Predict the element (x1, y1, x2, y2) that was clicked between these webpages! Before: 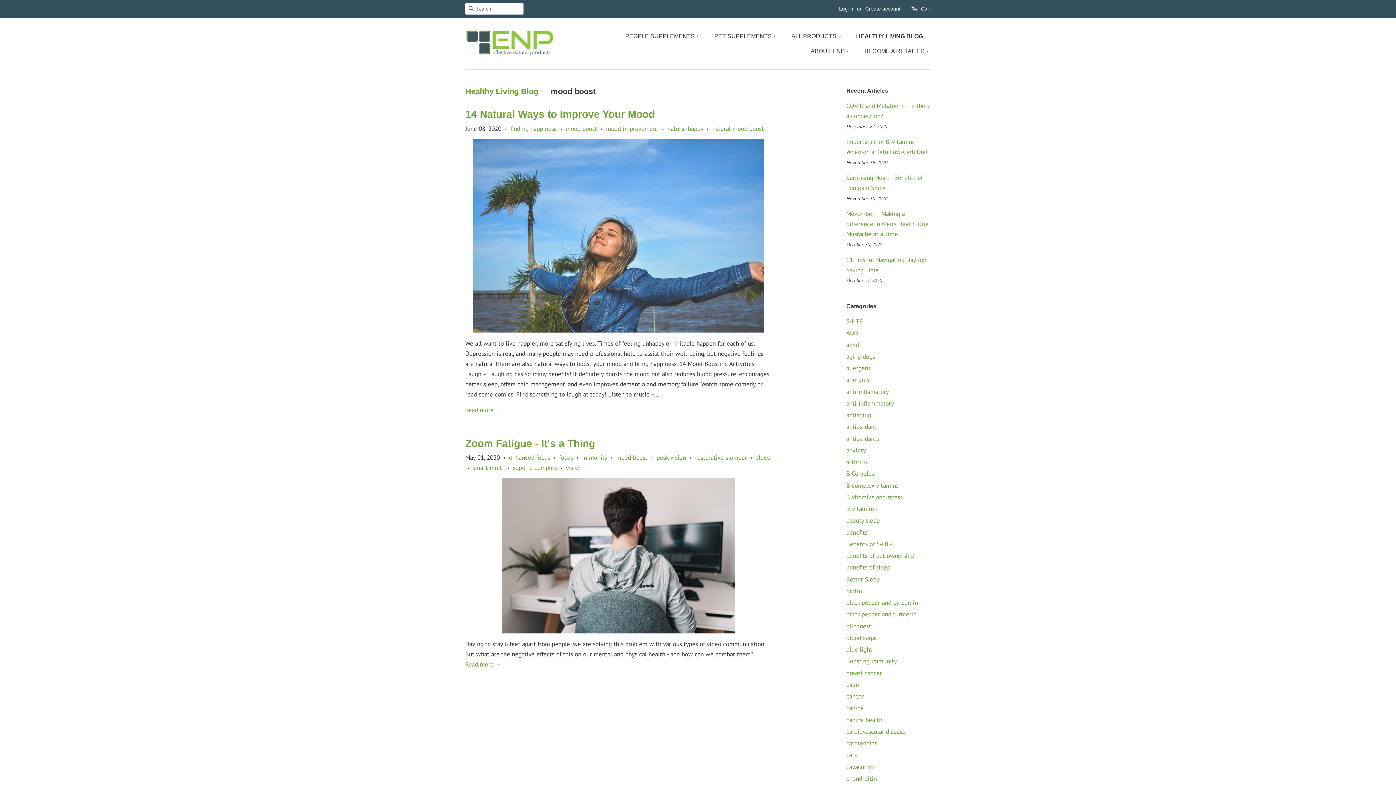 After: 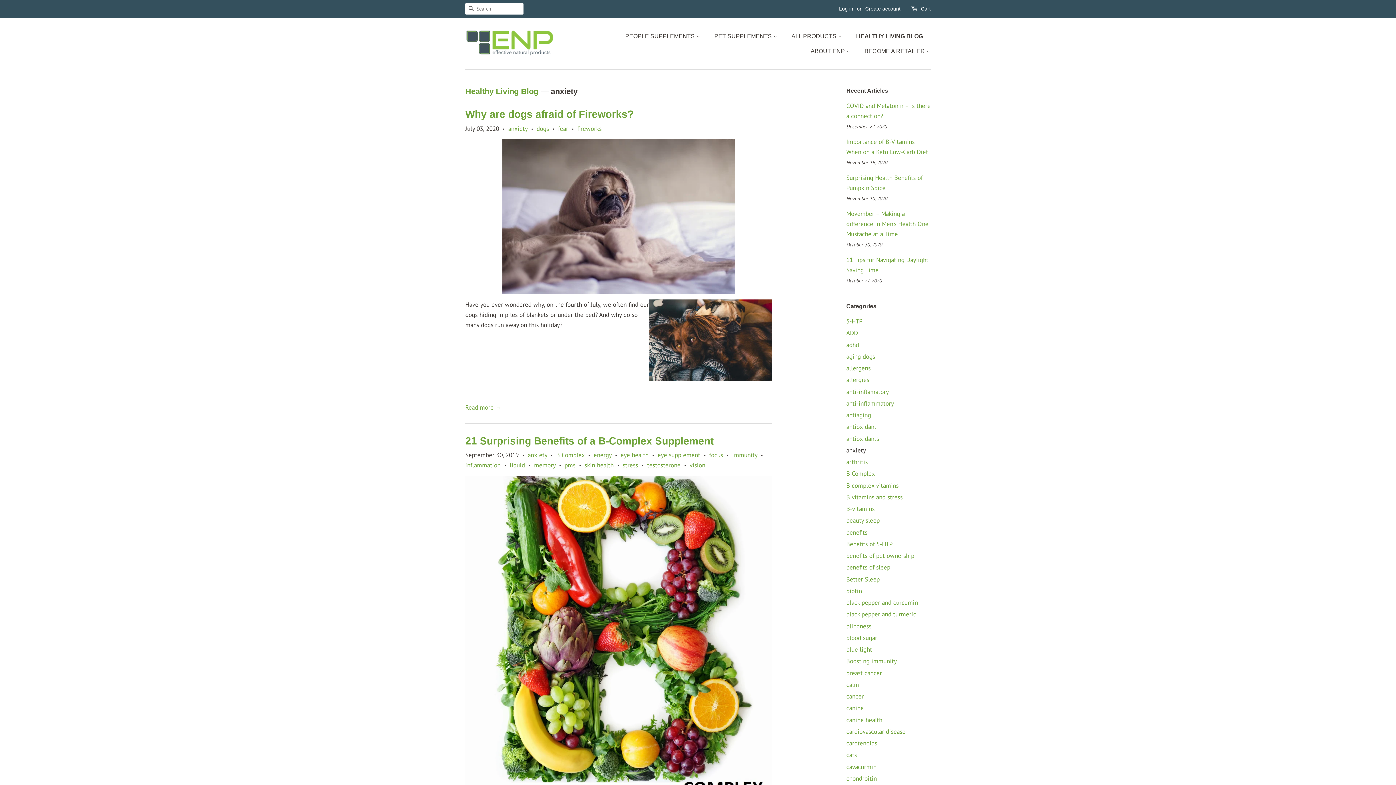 Action: bbox: (846, 446, 866, 454) label: anxiety